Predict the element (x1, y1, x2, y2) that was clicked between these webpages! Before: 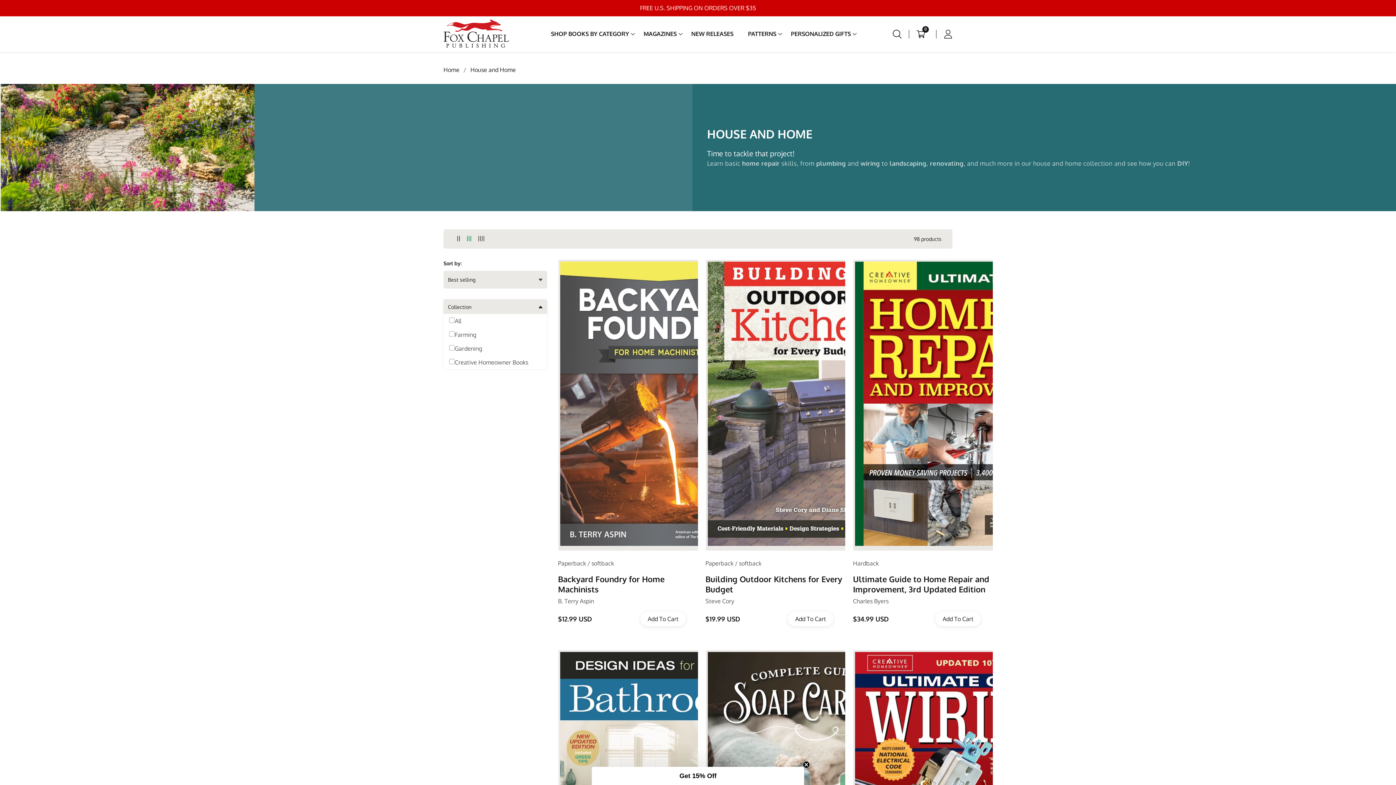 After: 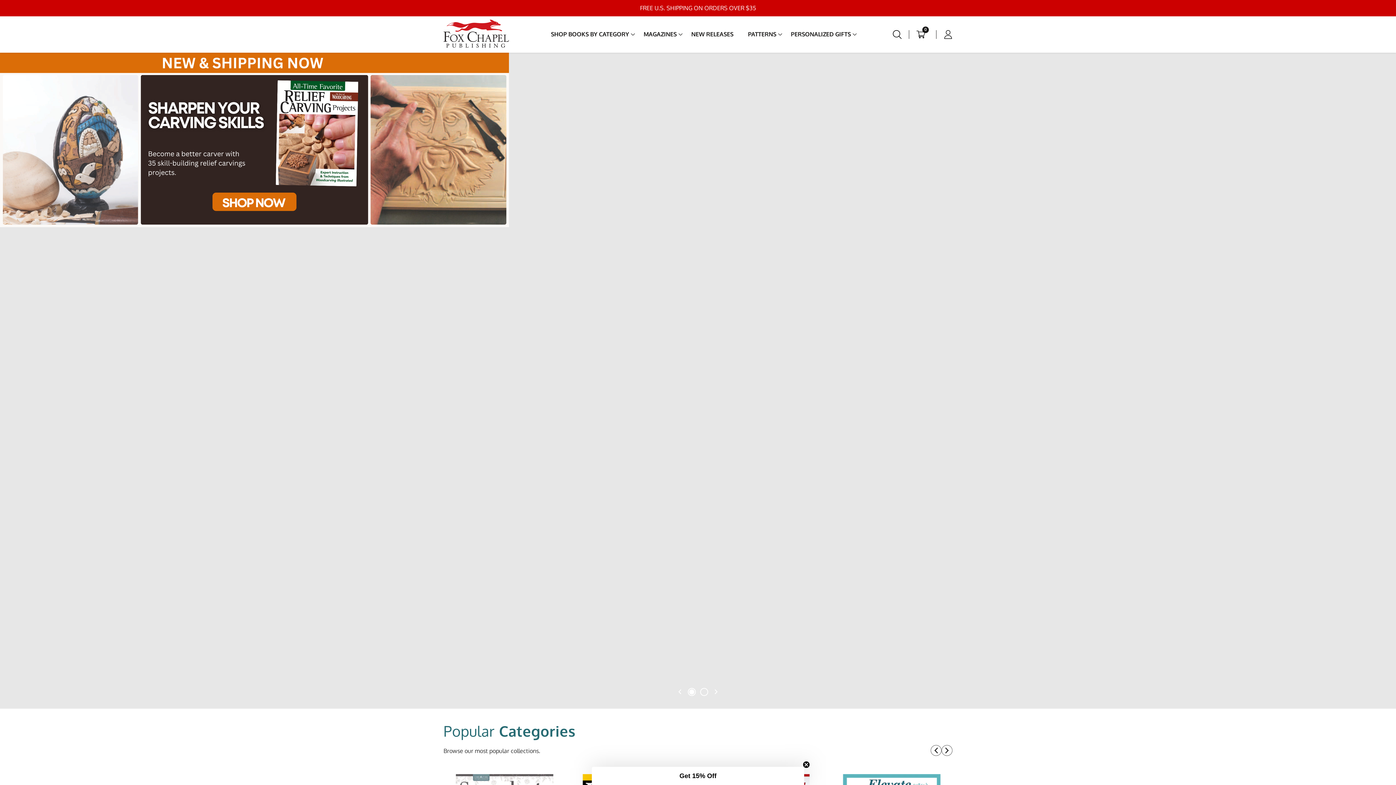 Action: label: PERSONALIZED GIFTS bbox: (791, 19, 851, 48)